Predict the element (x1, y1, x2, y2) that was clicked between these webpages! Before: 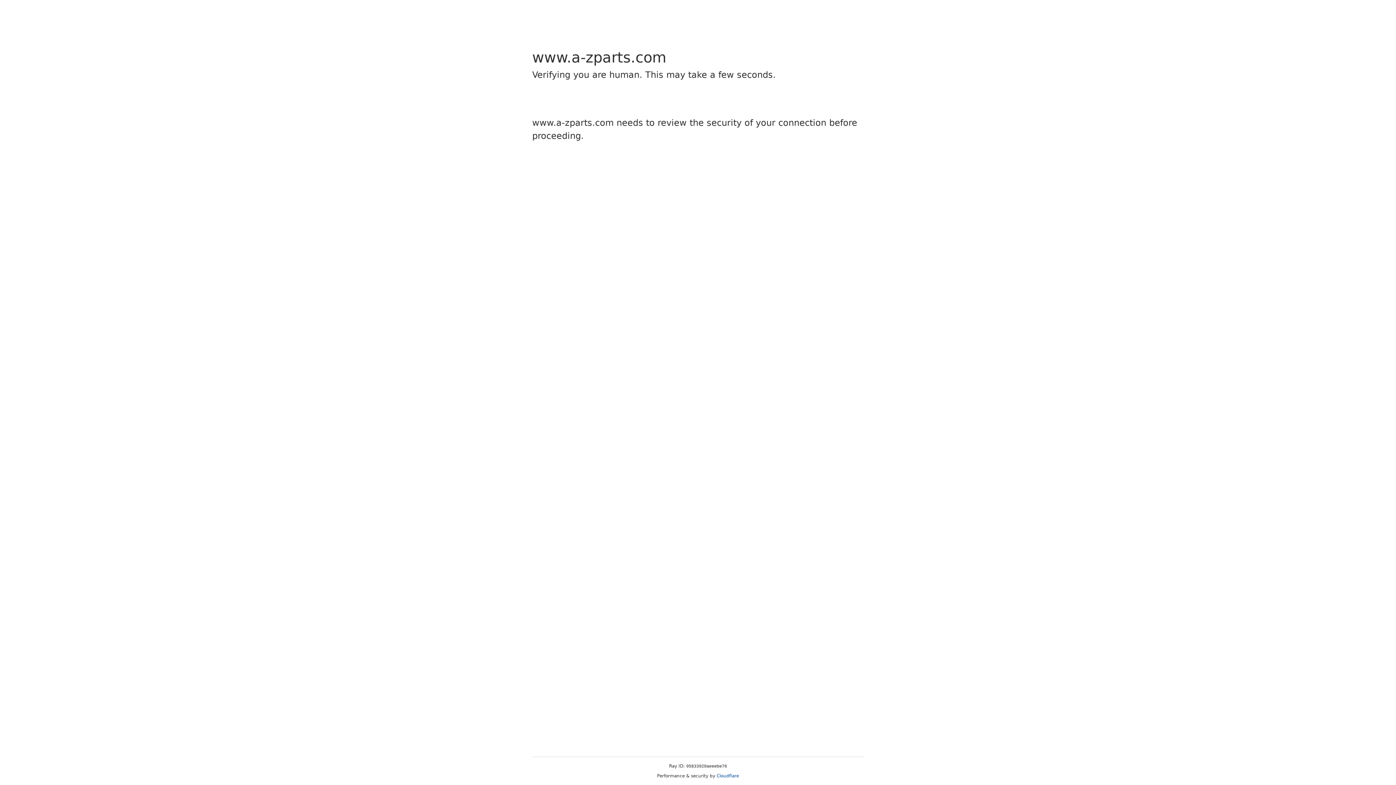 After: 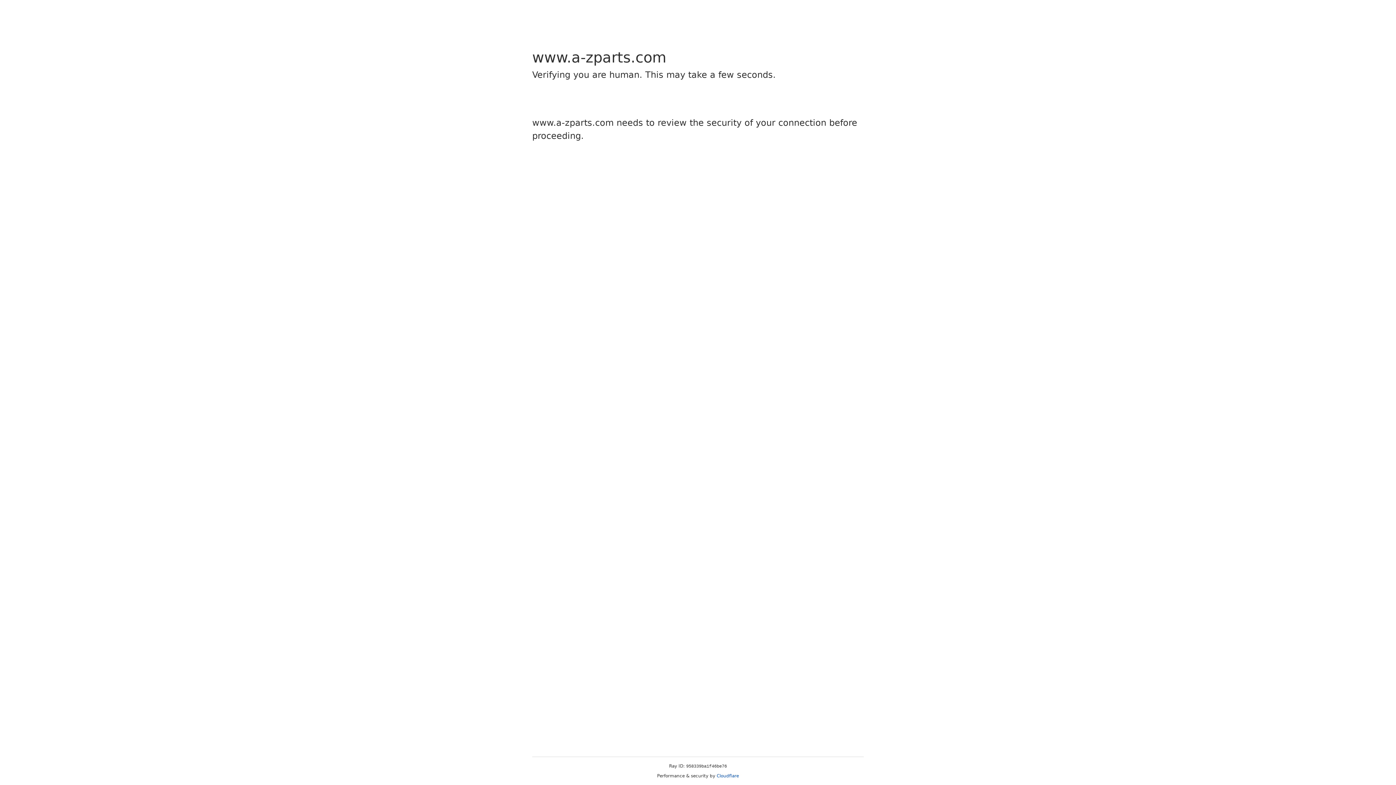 Action: label: Cloudflare bbox: (716, 773, 739, 778)